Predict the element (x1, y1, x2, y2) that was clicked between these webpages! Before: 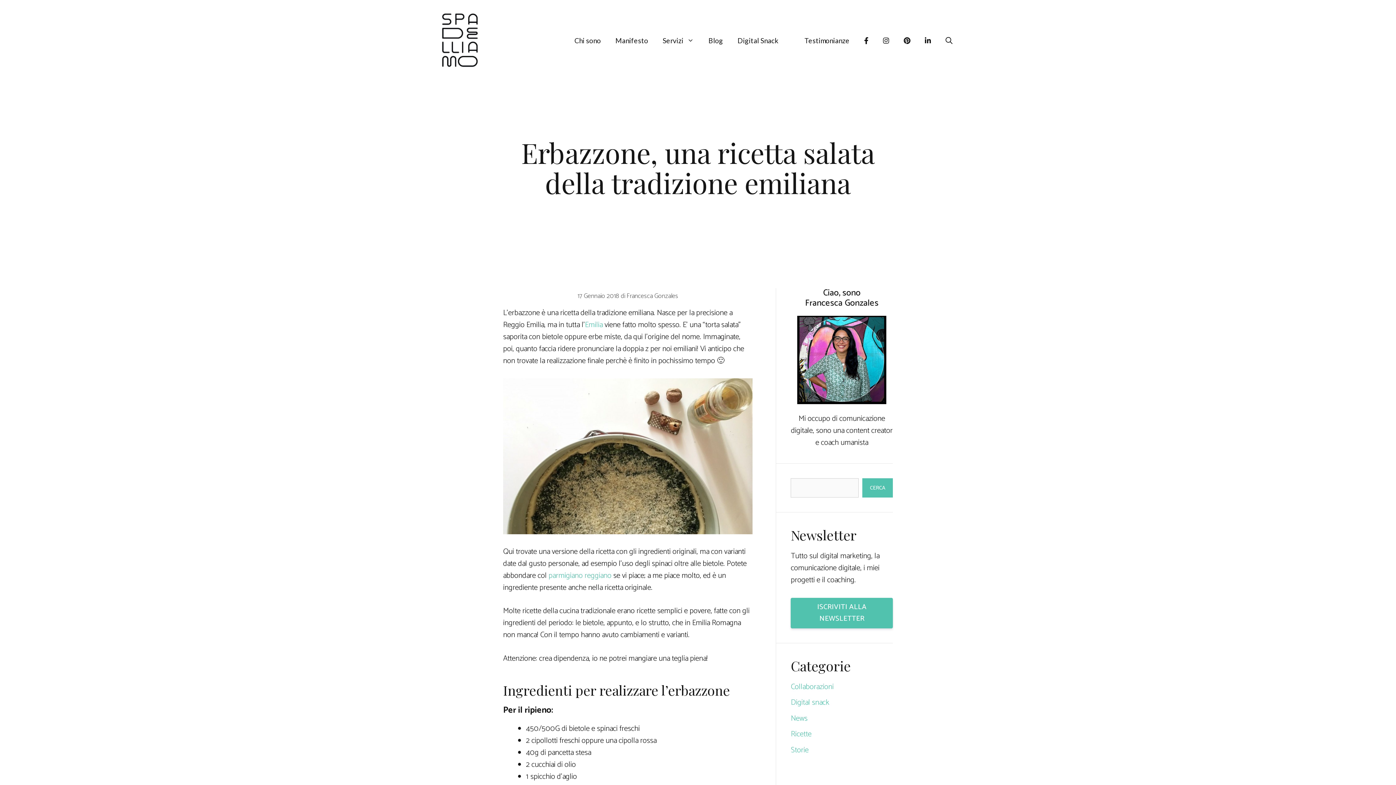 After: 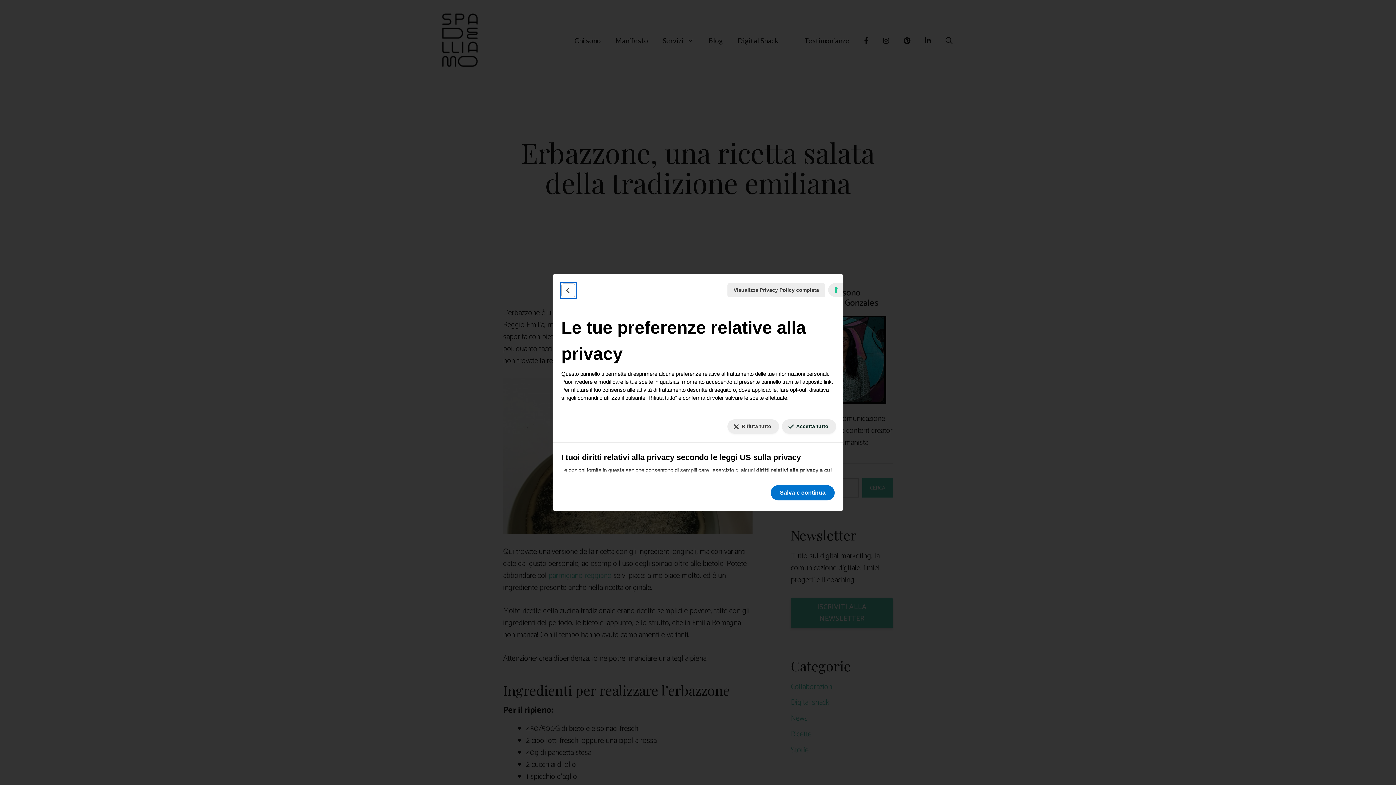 Action: bbox: (5, 771, 21, 779) label: LE TUE PREFERENZE RELATIVE AL CONSENSO PER LE TECNOLOGIE DI TRACCIAMENTO